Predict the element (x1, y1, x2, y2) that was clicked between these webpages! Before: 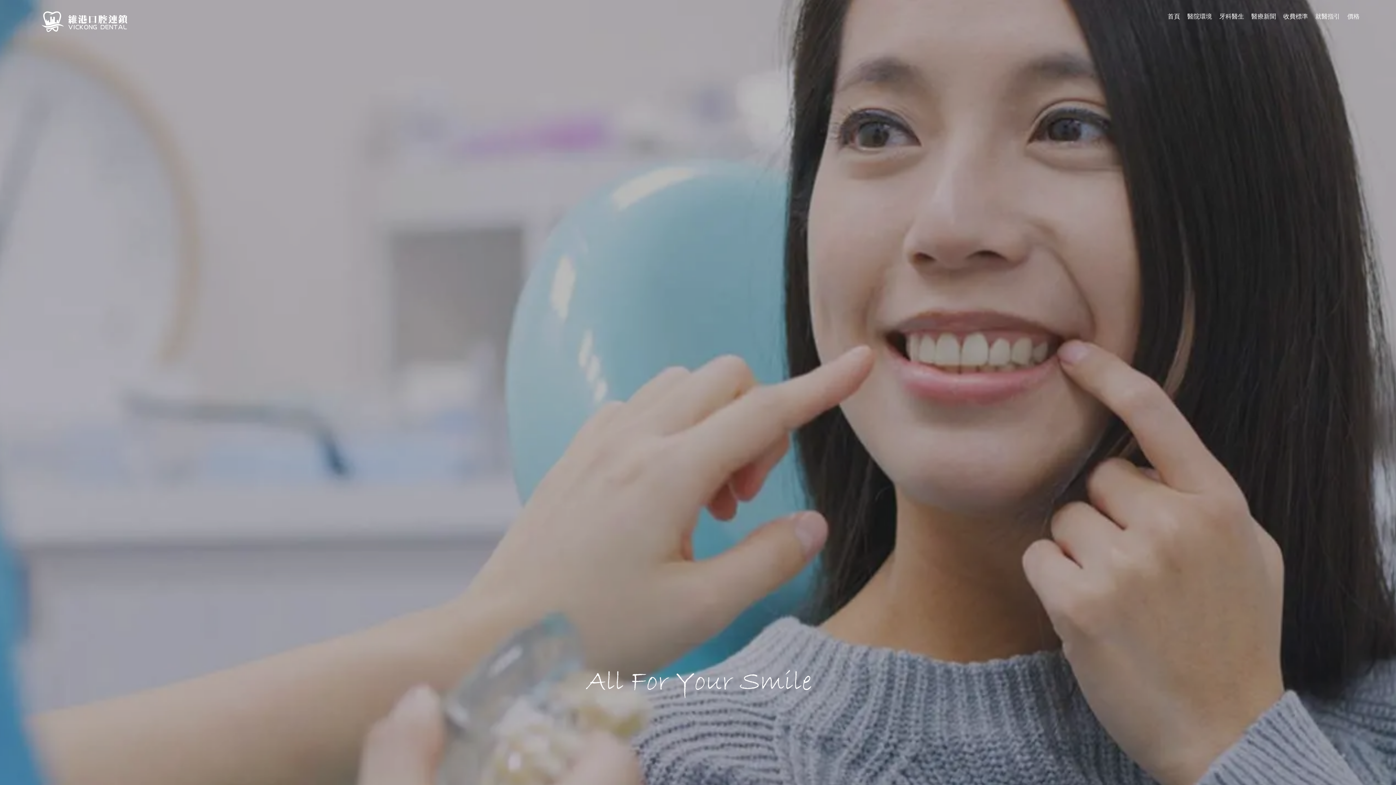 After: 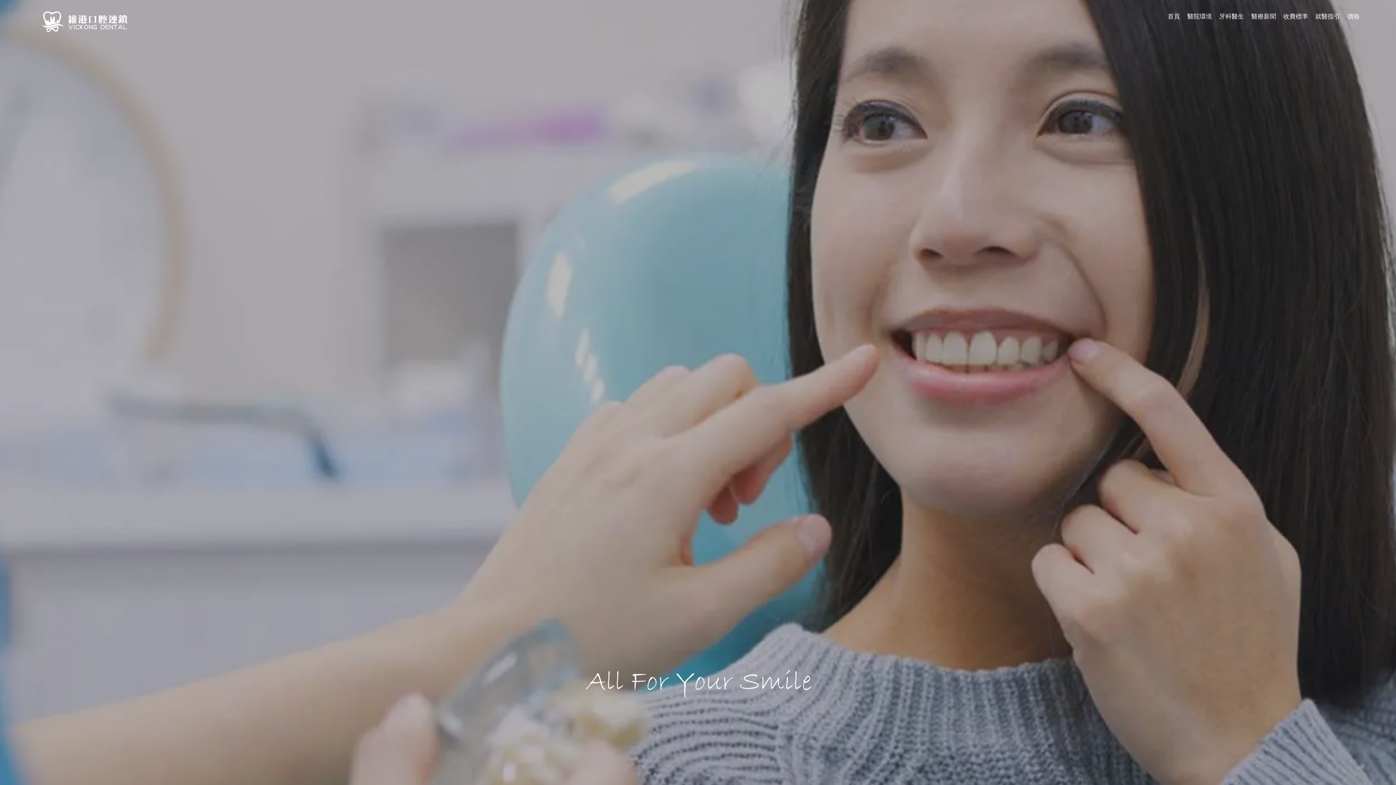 Action: bbox: (1251, 13, 1276, 20) label: 醫療新聞